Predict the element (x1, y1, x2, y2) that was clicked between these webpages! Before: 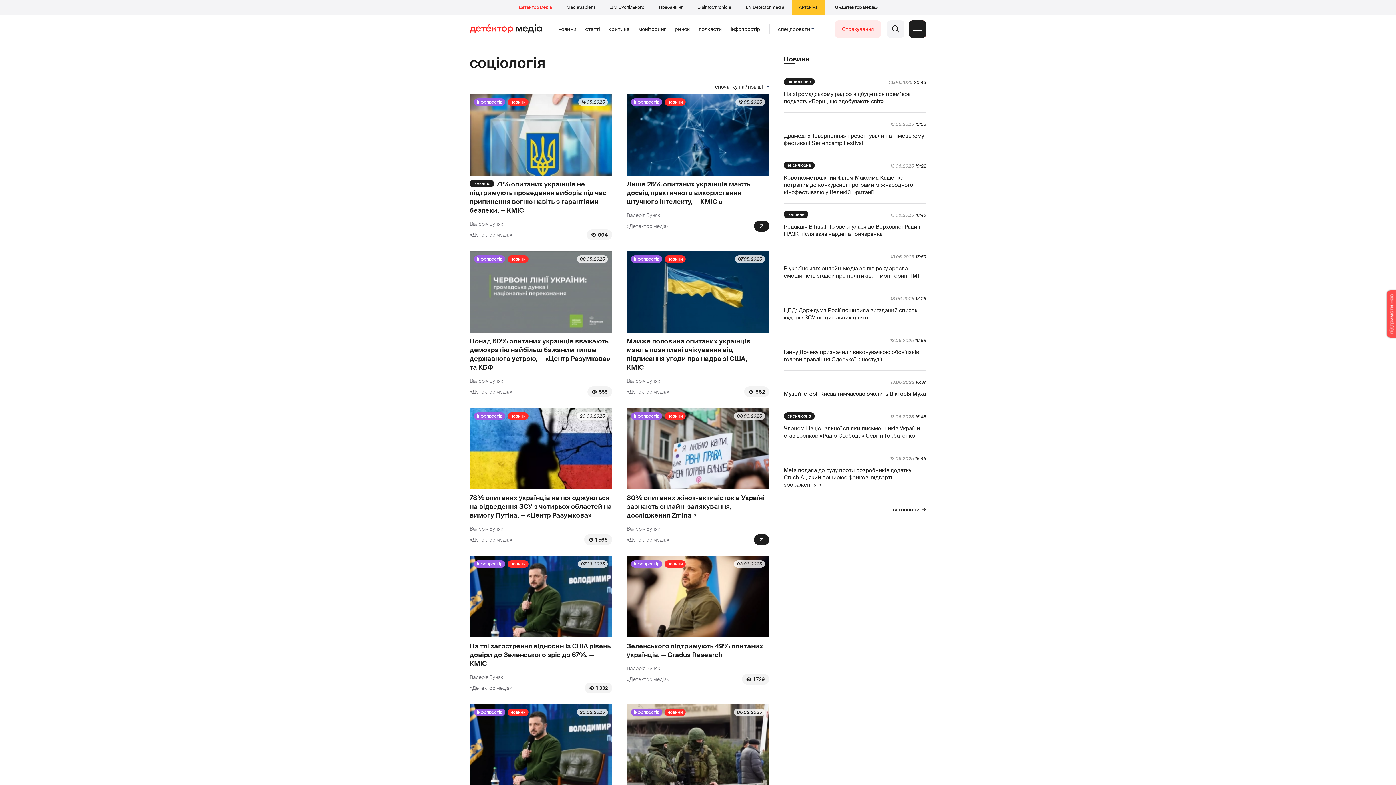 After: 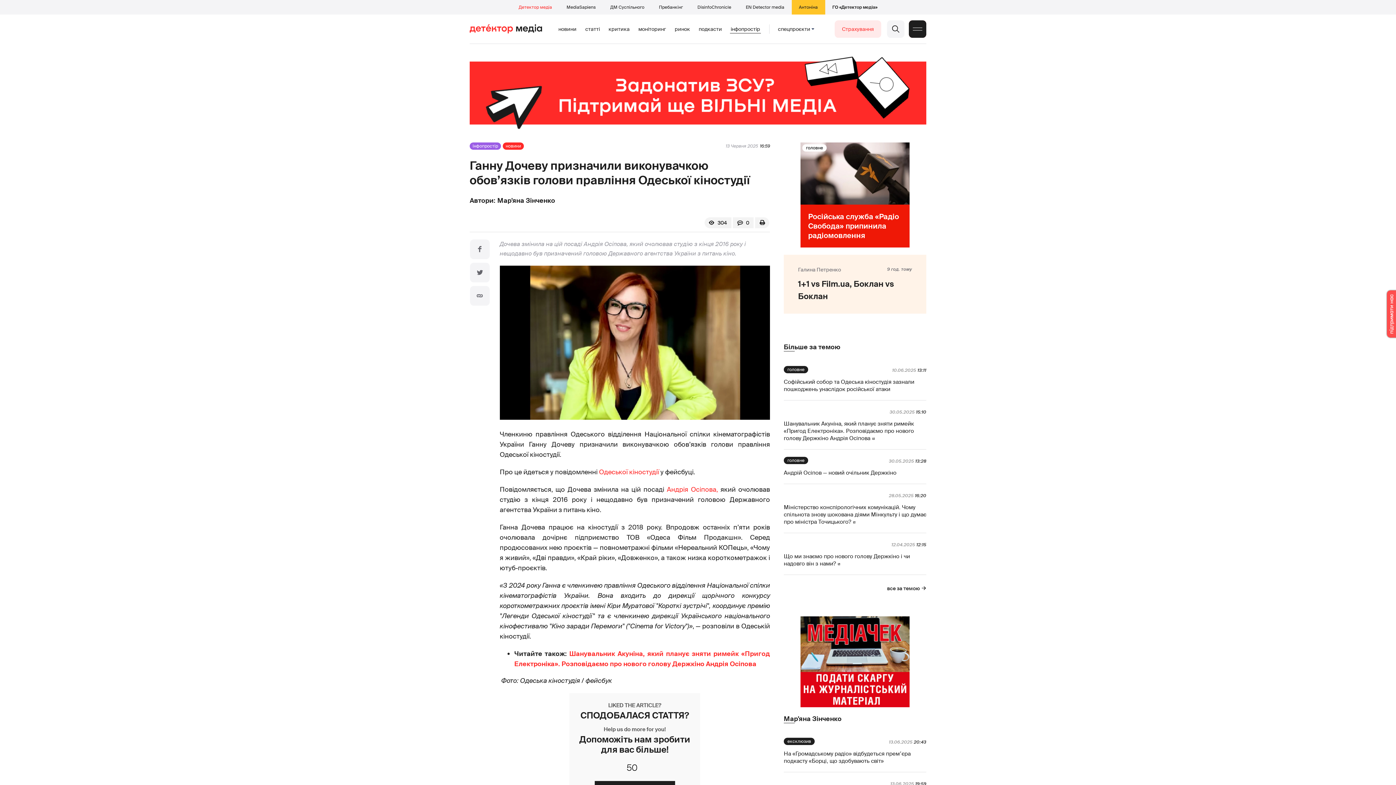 Action: label: Ганну Дочеву призначили виконувачкою обов’язків голови правління Одеської кіностудії bbox: (784, 348, 926, 363)